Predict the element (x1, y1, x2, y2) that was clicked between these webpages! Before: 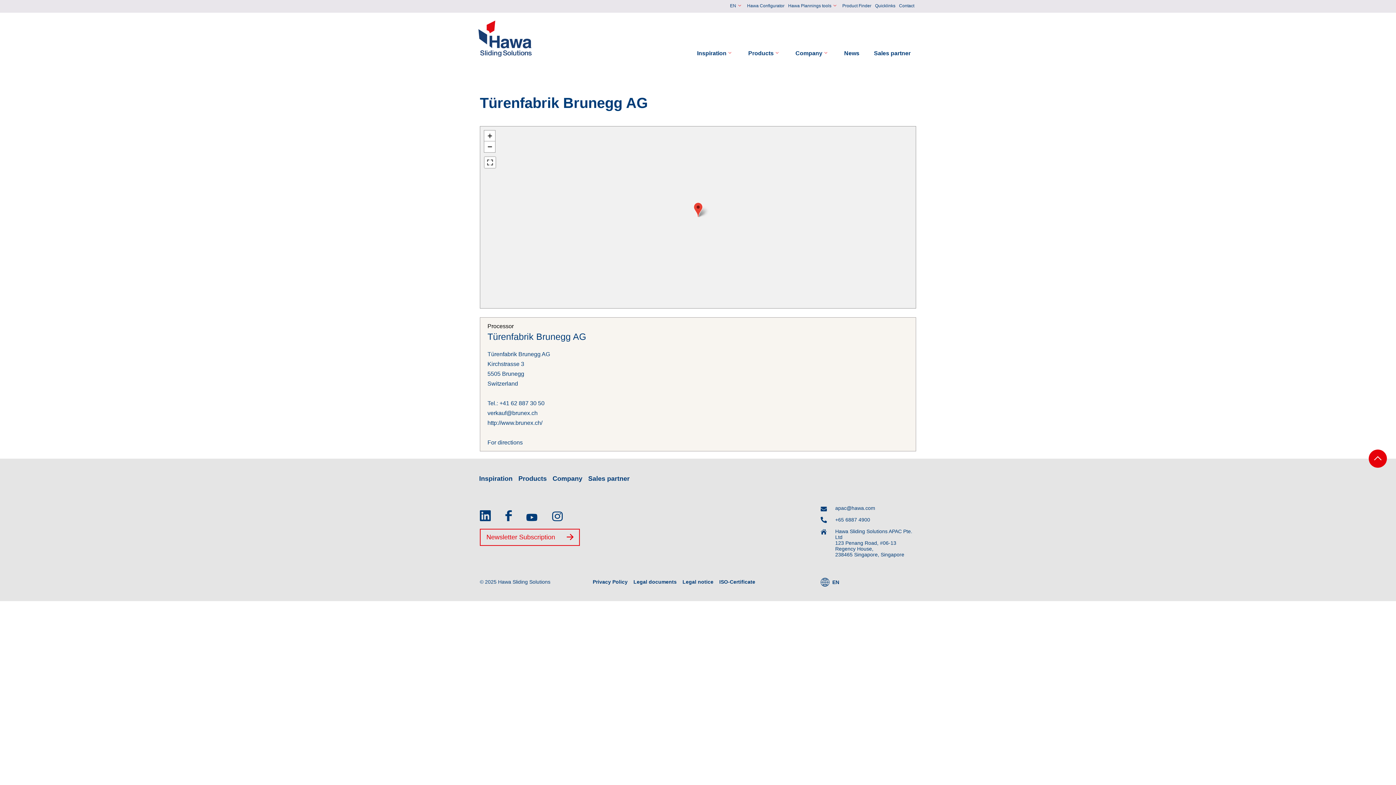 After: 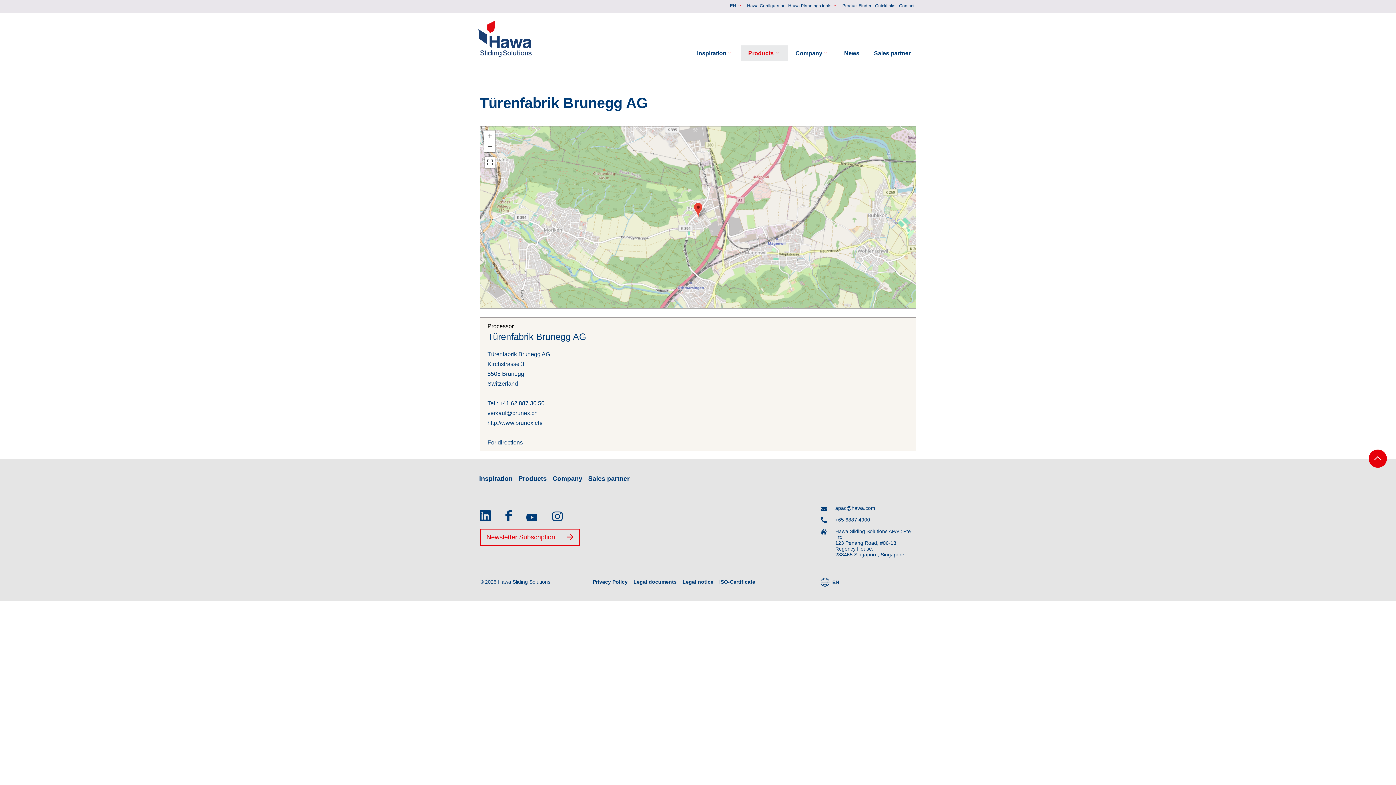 Action: label: Products bbox: (741, 45, 788, 61)